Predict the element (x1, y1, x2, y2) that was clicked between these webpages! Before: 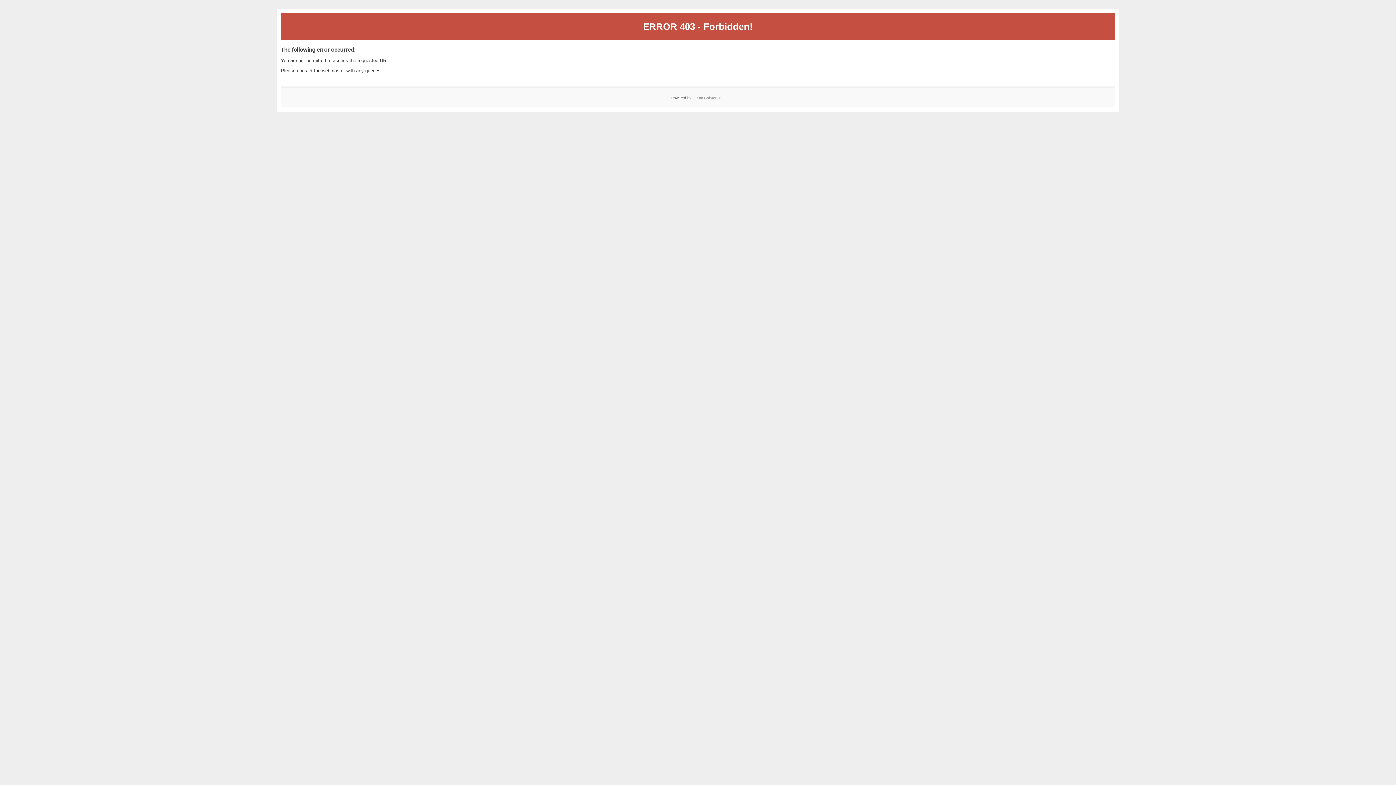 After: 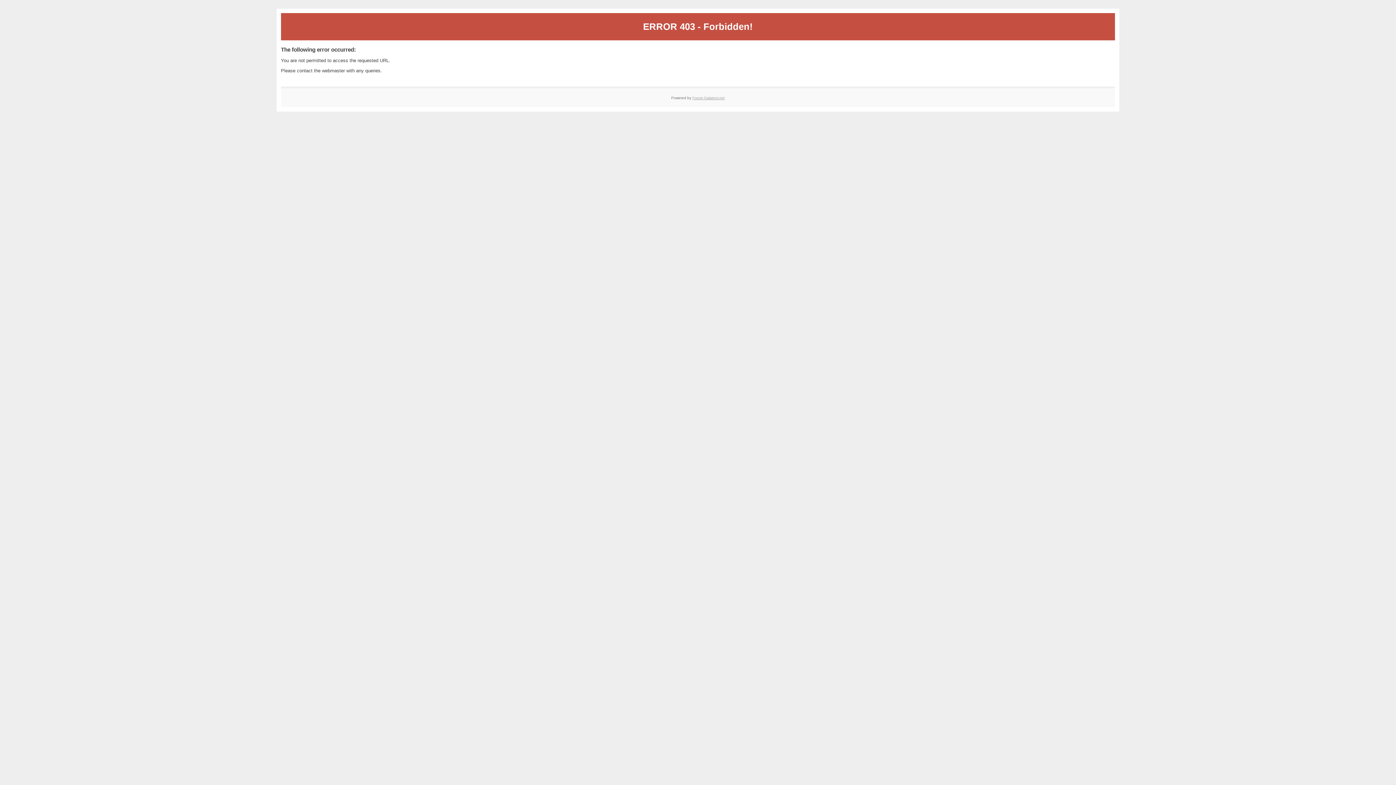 Action: label: Forum Galateni.net bbox: (692, 95, 724, 99)